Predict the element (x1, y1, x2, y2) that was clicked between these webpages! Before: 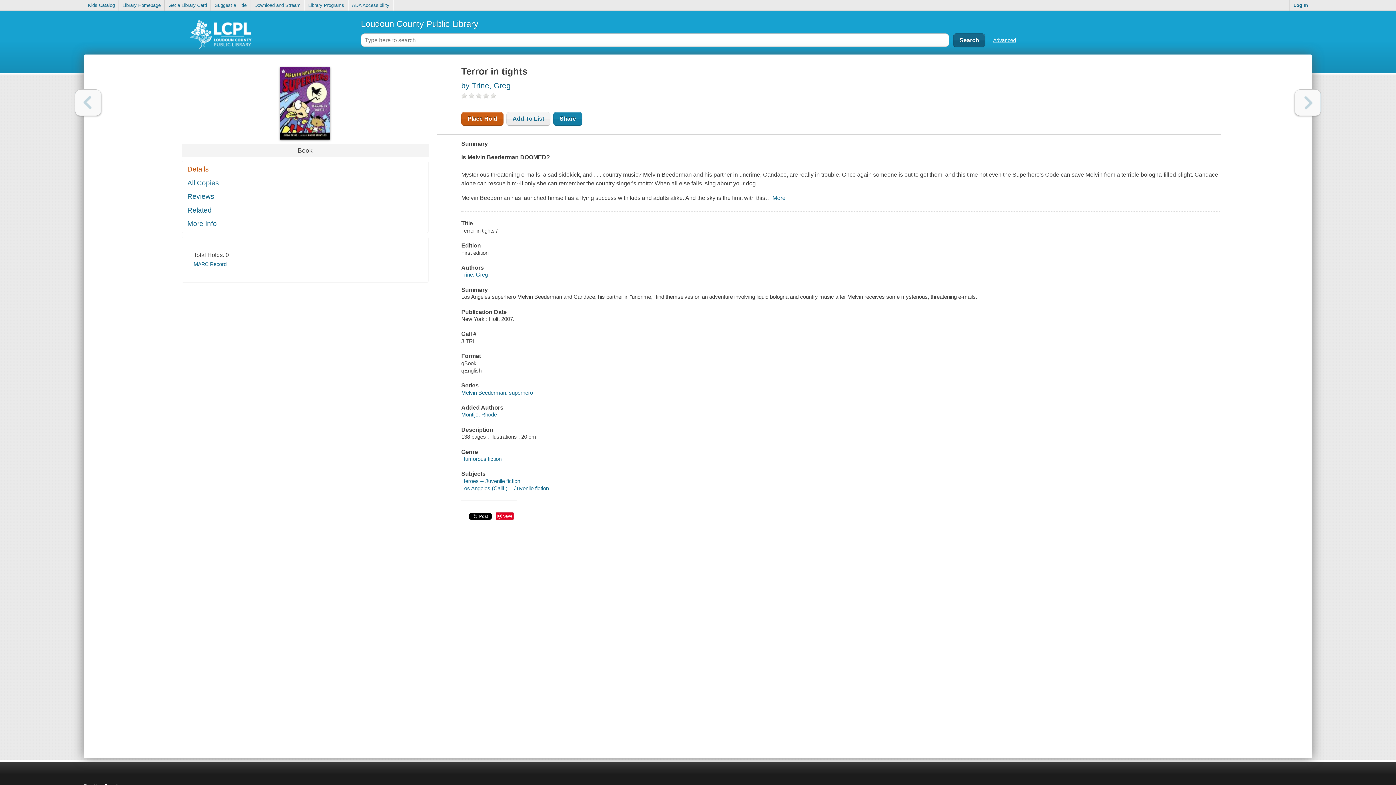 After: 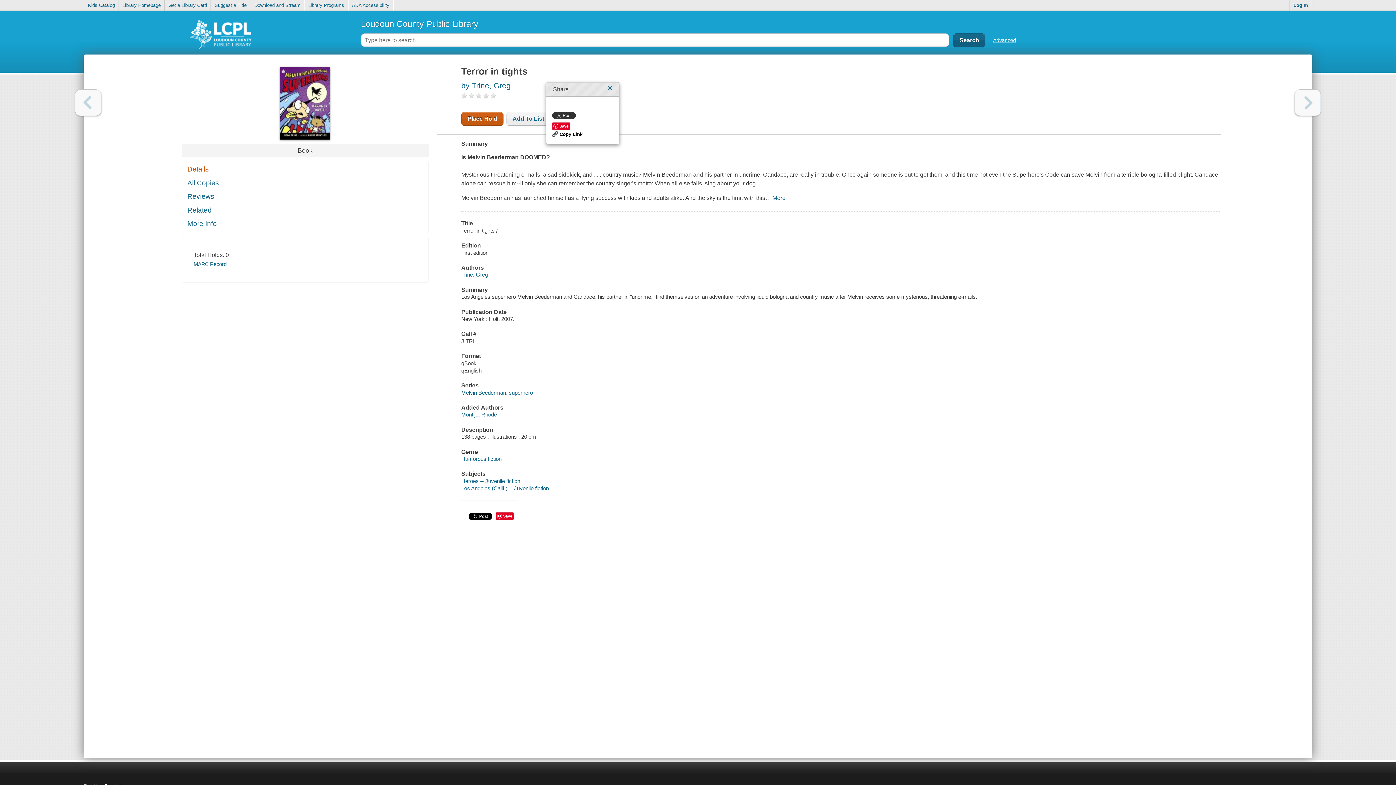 Action: label: Share bbox: (553, 112, 582, 125)